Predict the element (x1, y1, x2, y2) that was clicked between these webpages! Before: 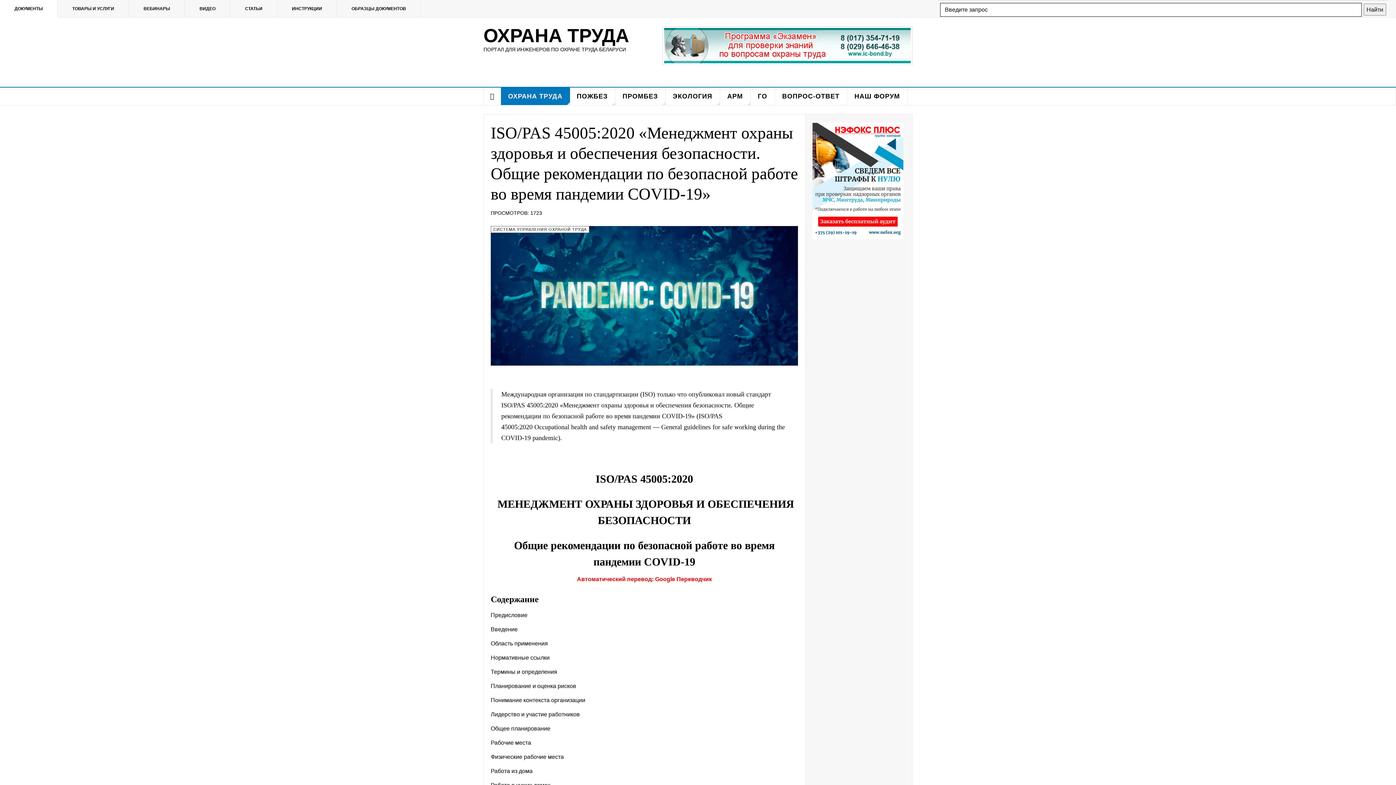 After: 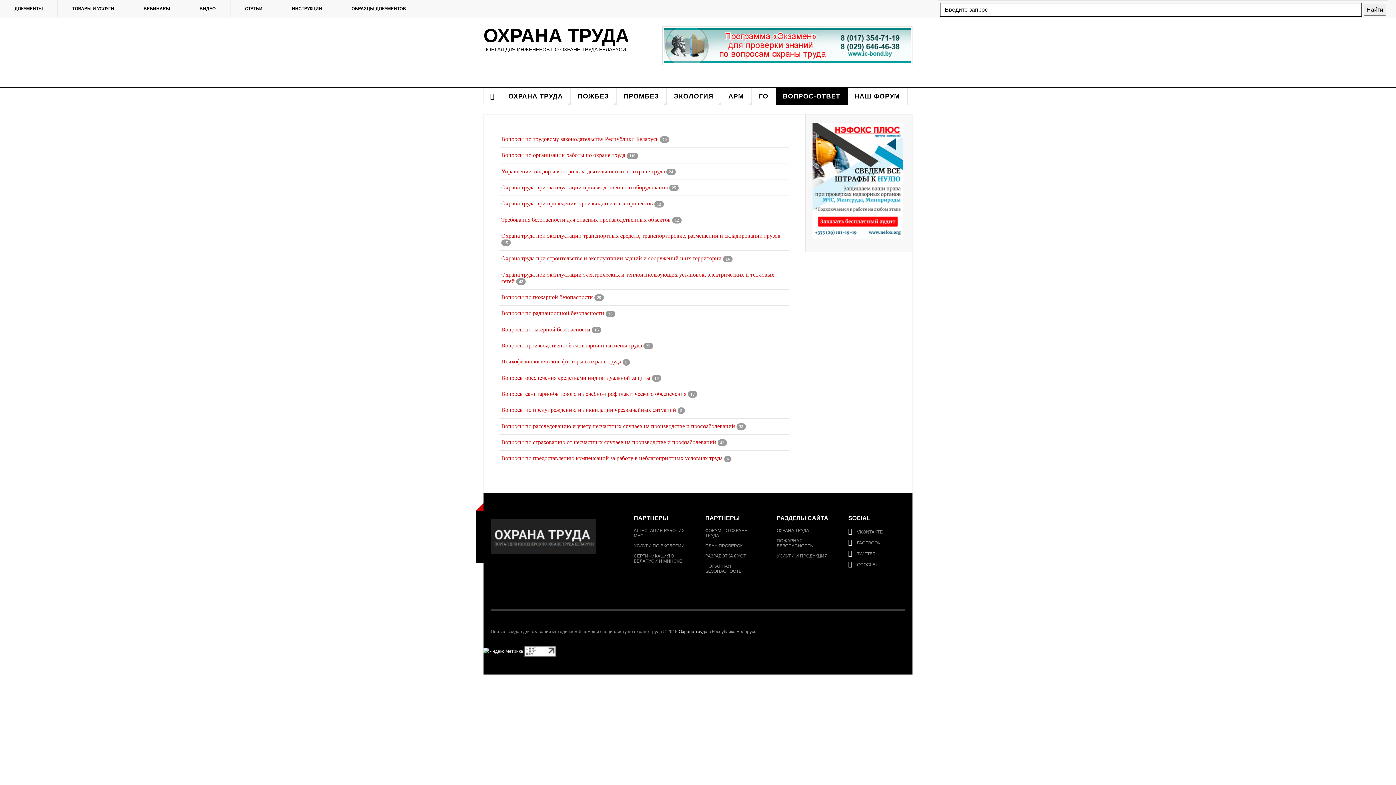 Action: bbox: (775, 87, 847, 105) label: ВОПРОС-ОТВЕТ